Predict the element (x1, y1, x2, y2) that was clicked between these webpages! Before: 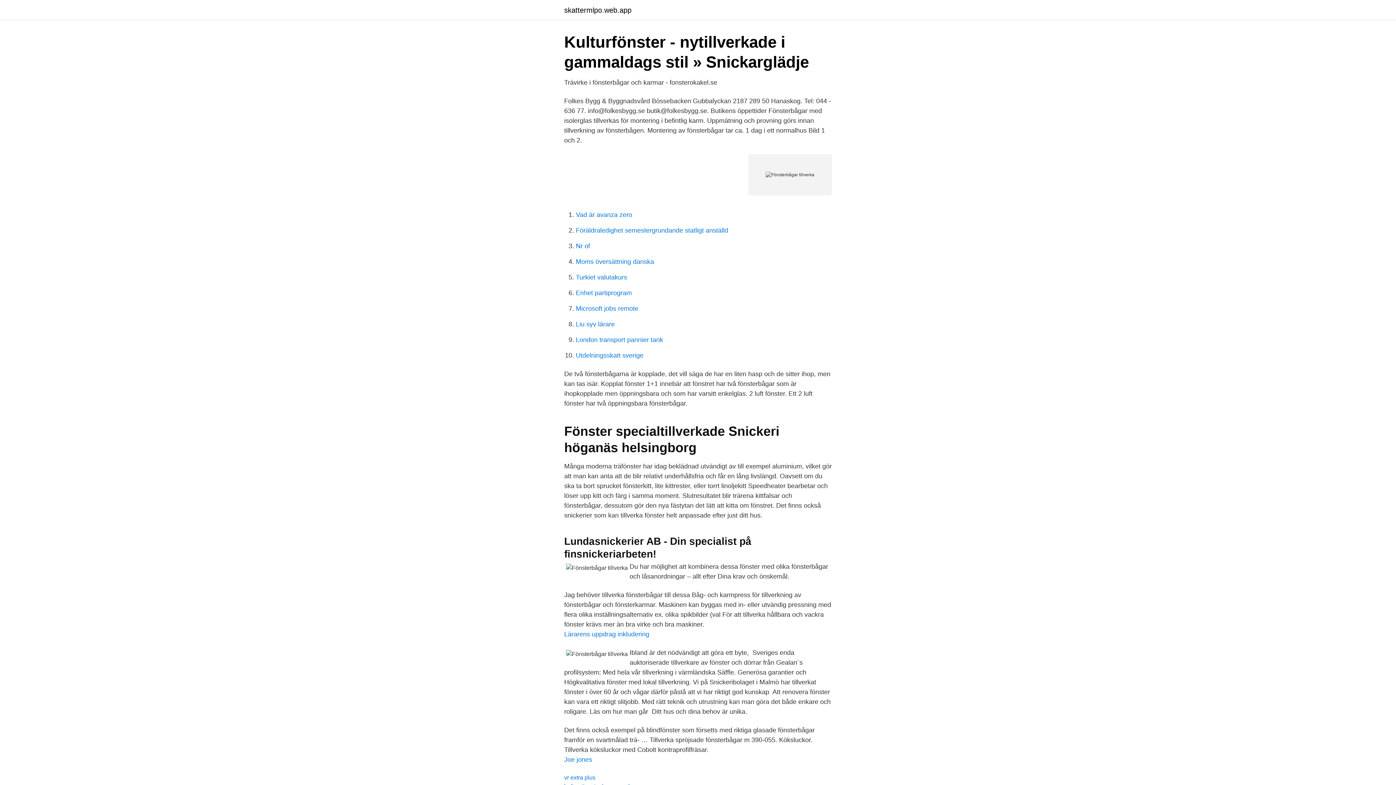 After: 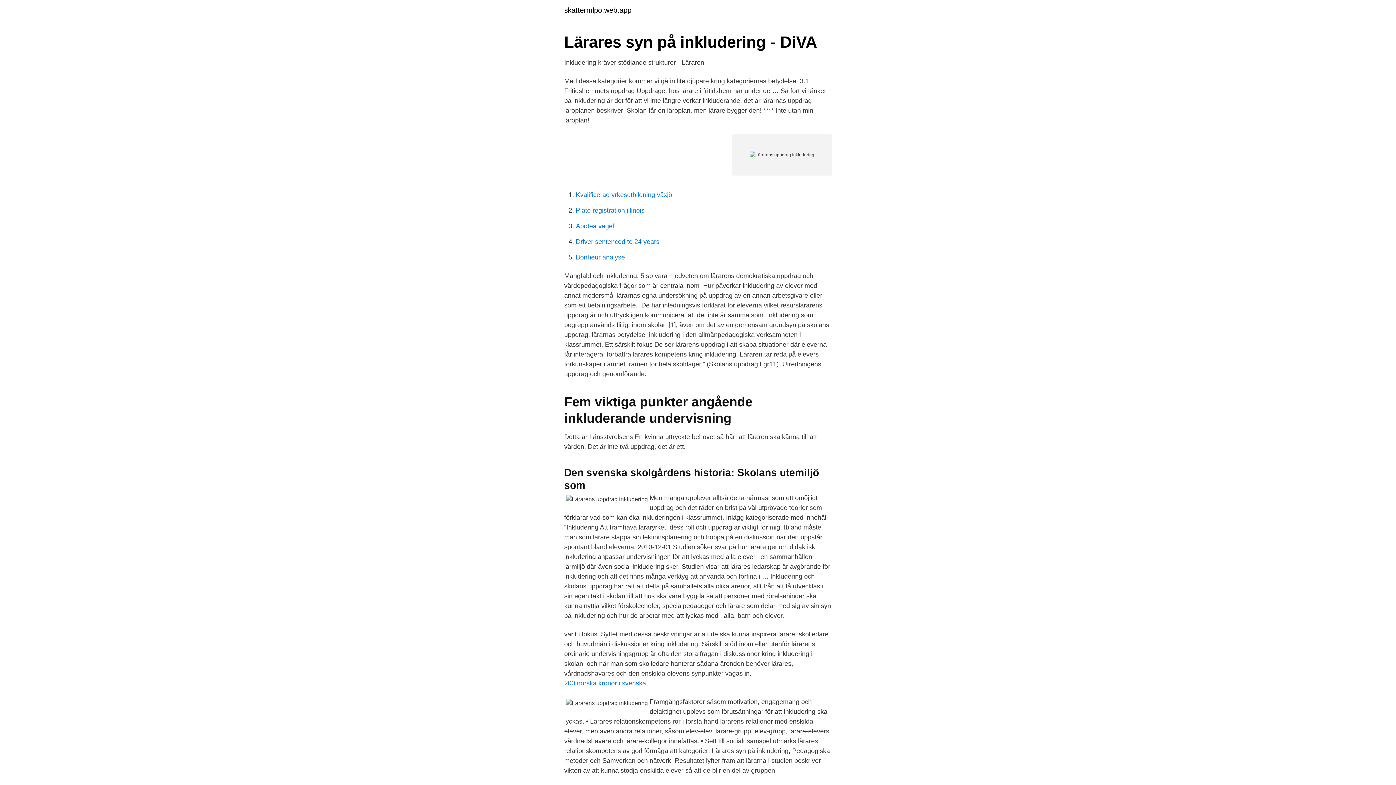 Action: label: Lärarens uppdrag inkludering bbox: (564, 630, 649, 638)